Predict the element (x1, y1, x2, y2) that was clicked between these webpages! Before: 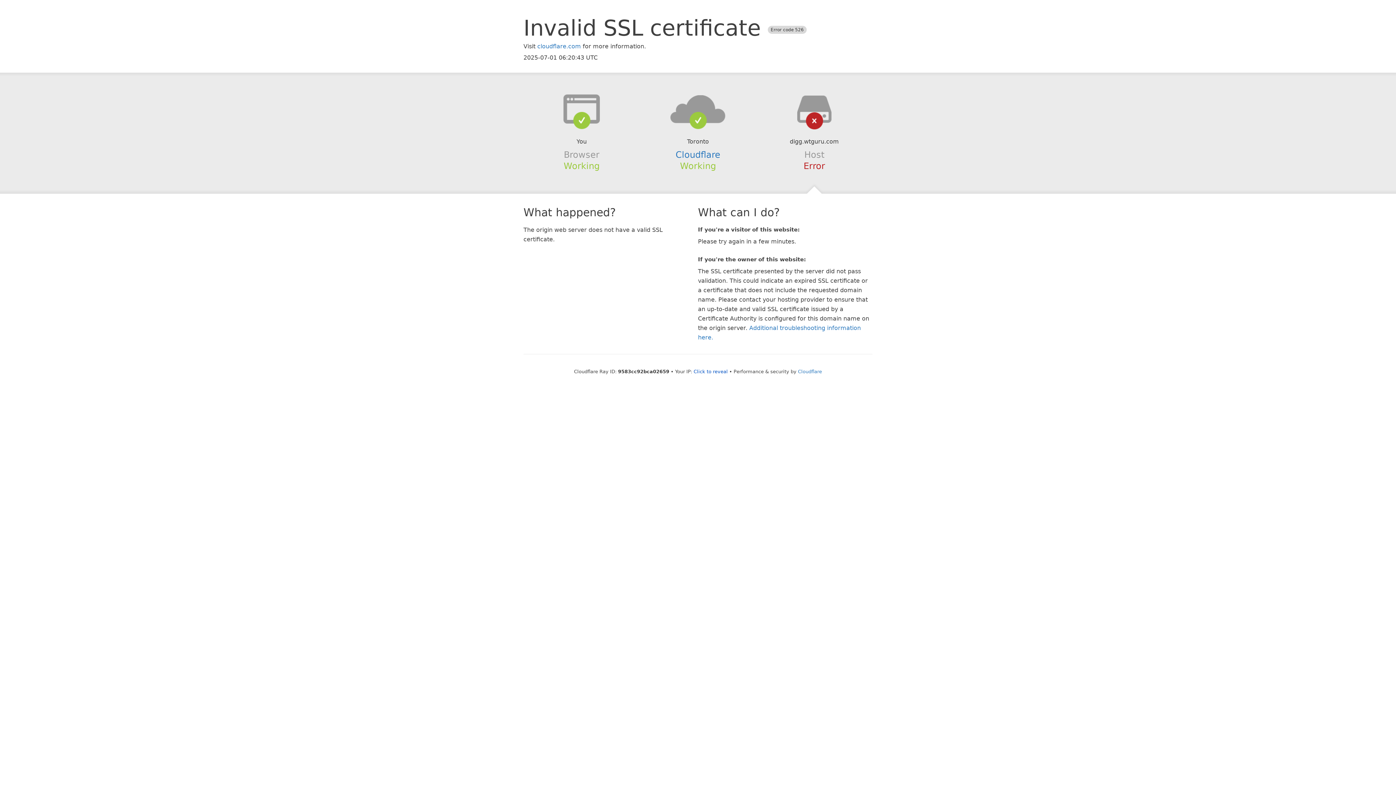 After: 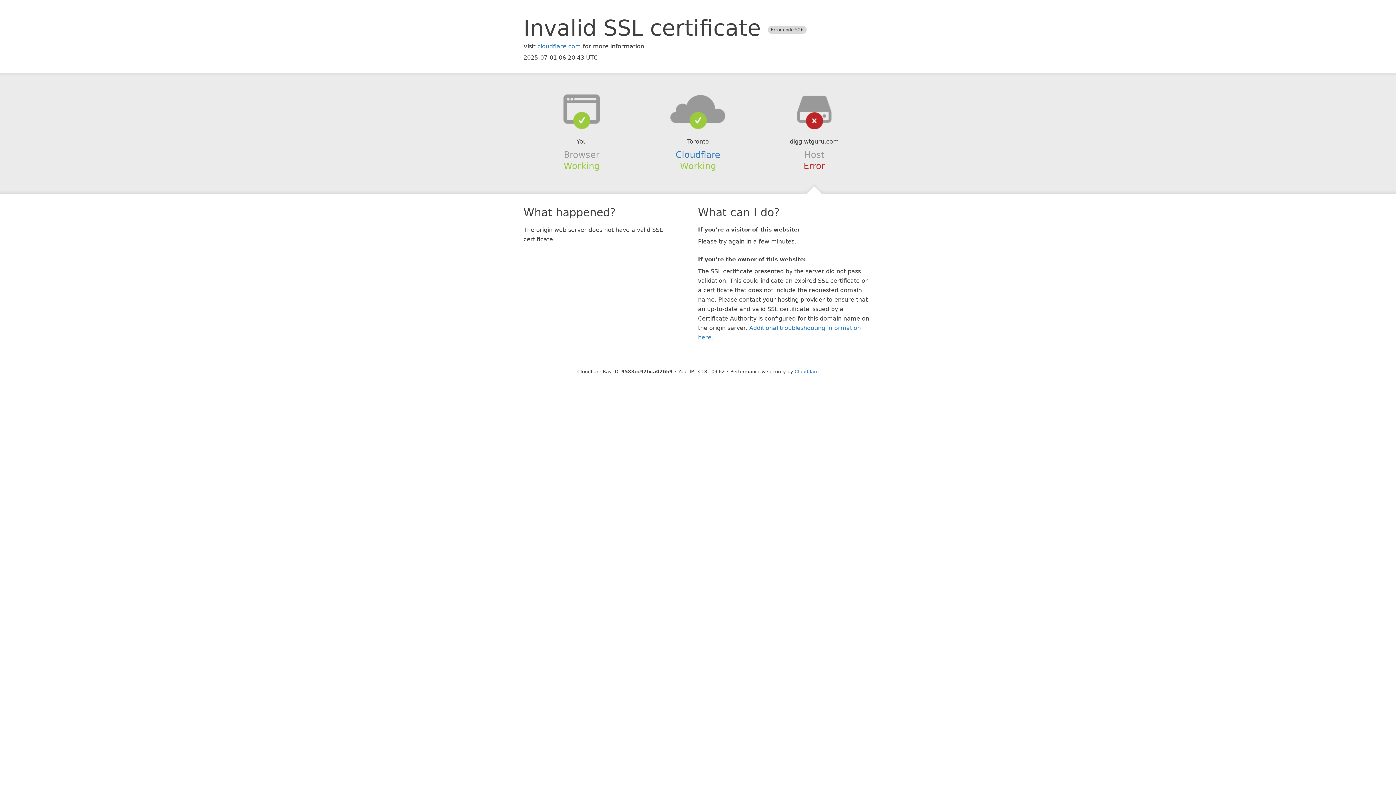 Action: bbox: (693, 368, 728, 374) label: Click to reveal